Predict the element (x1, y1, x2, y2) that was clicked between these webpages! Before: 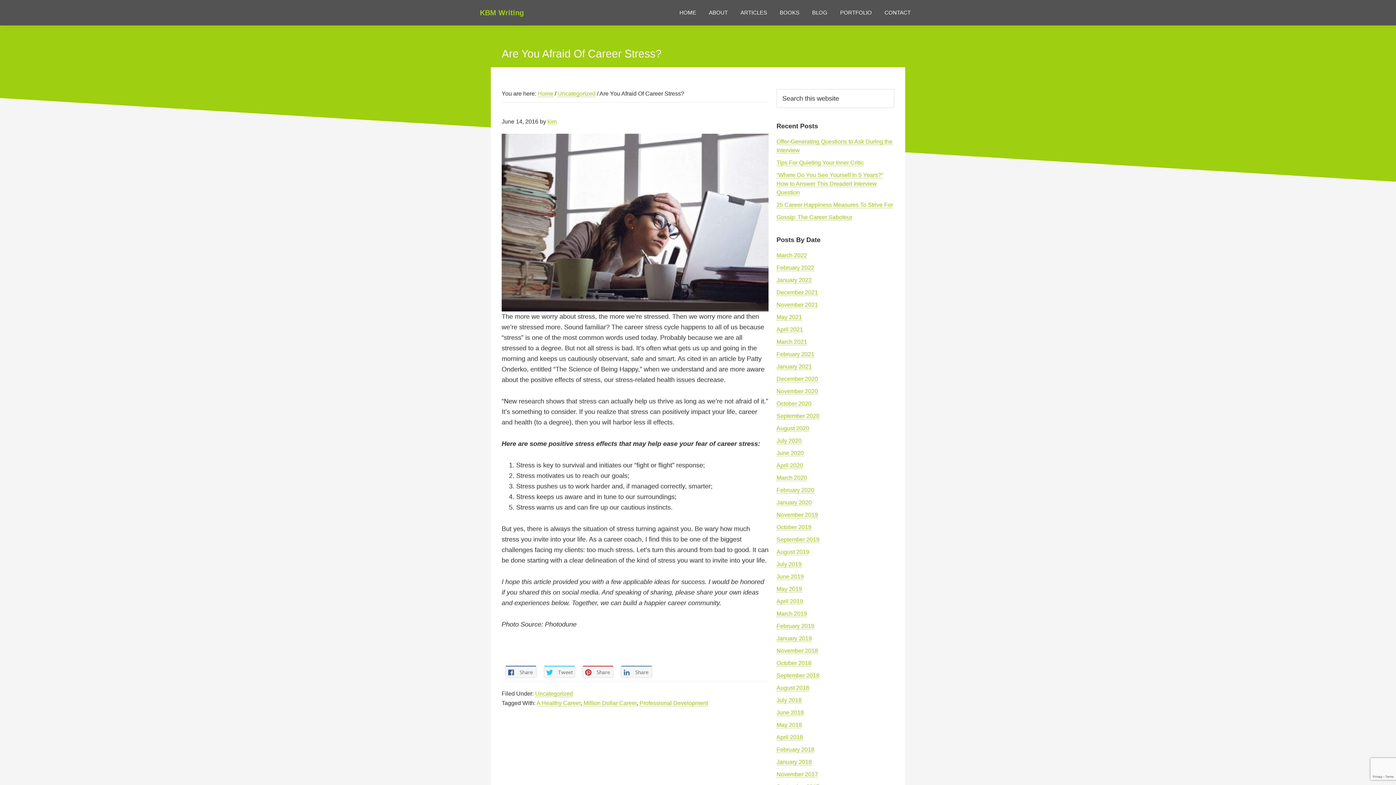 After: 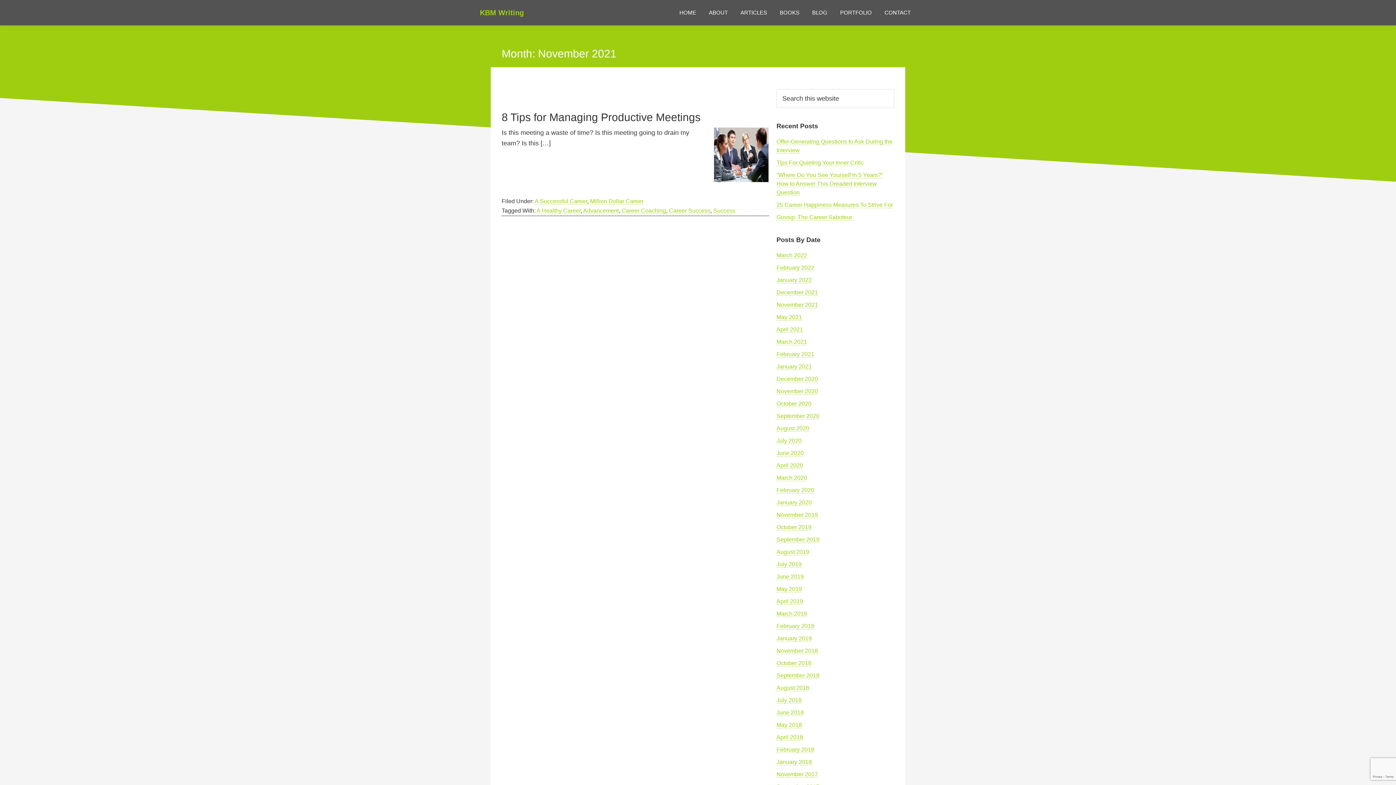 Action: label: November 2021 bbox: (776, 301, 818, 308)